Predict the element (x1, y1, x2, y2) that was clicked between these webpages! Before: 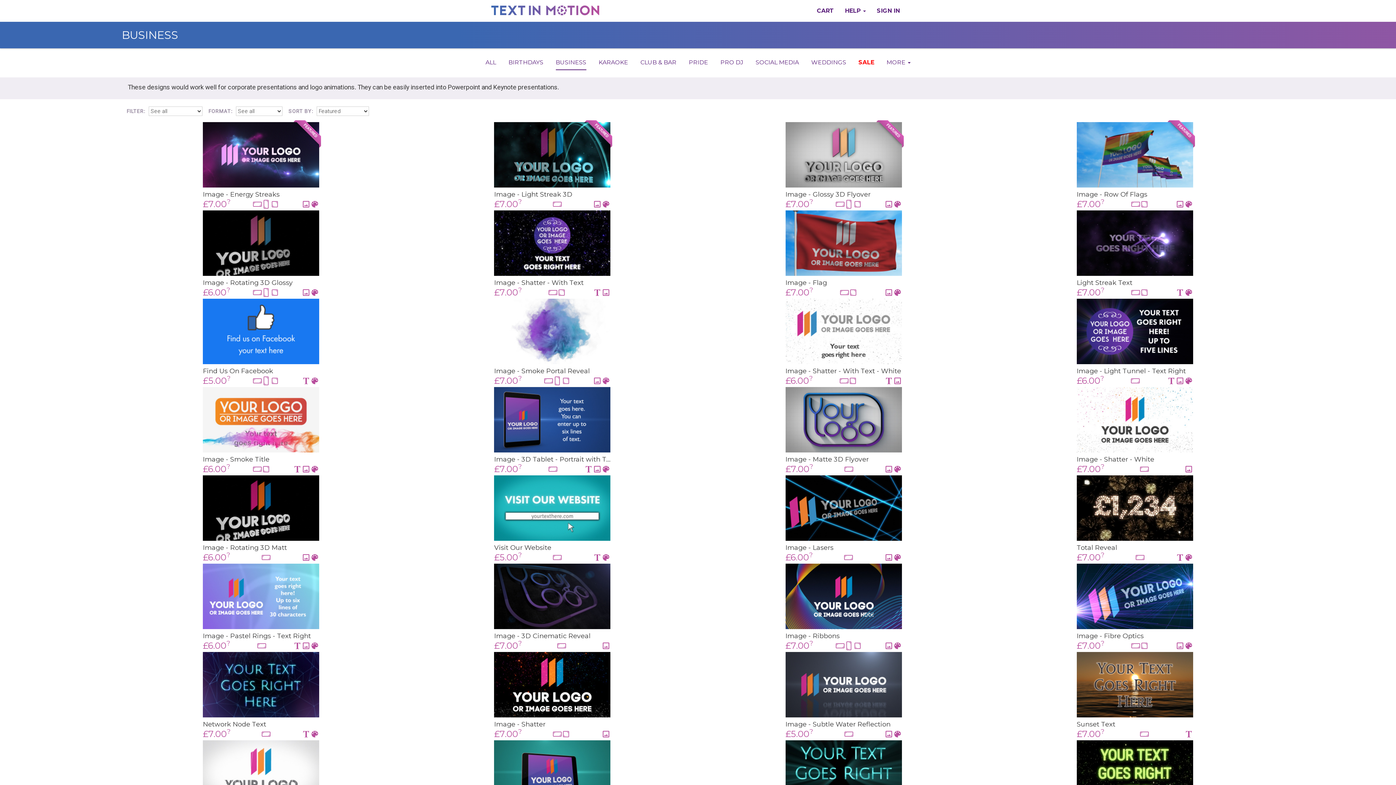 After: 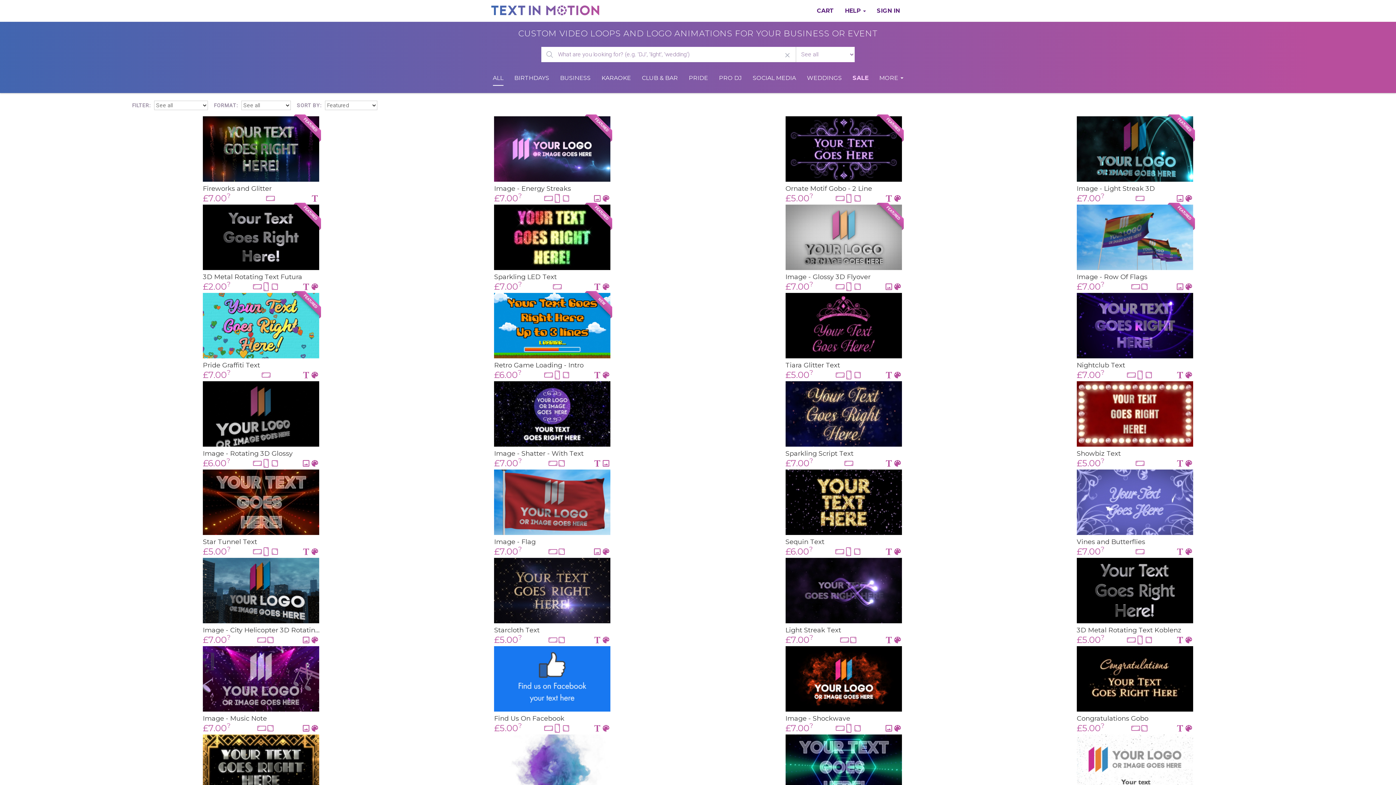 Action: label: ALL bbox: (485, 55, 496, 70)